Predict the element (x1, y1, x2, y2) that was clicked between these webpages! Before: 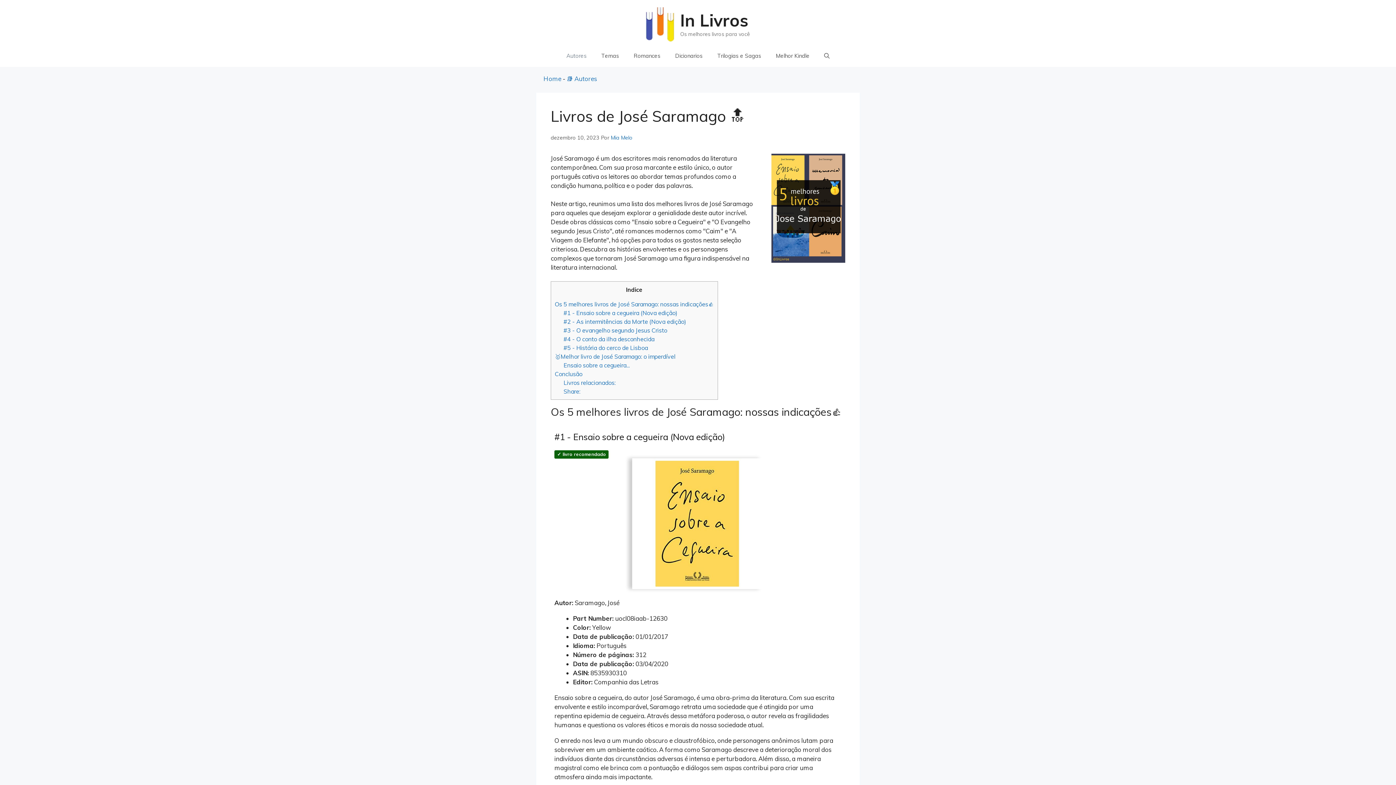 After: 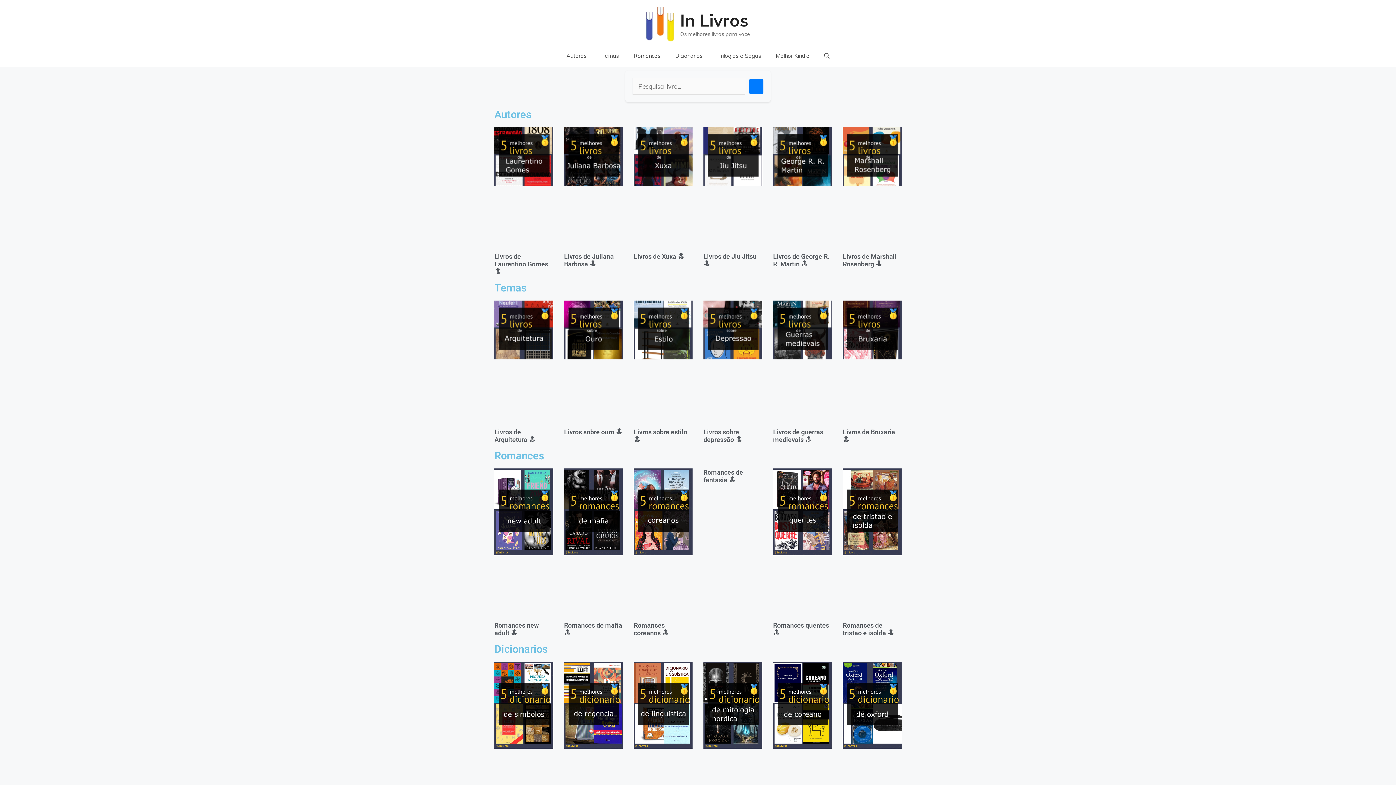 Action: label: In Livros bbox: (680, 9, 748, 30)